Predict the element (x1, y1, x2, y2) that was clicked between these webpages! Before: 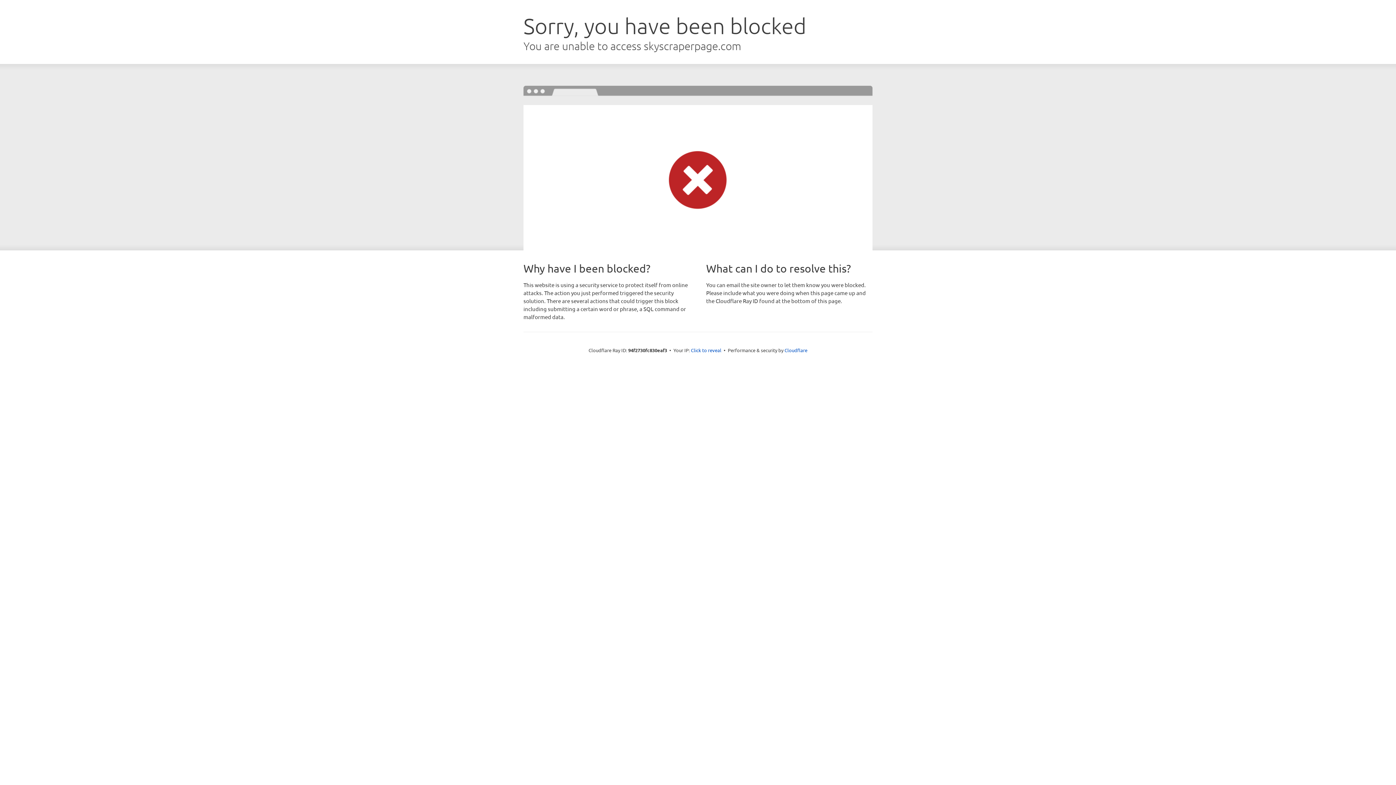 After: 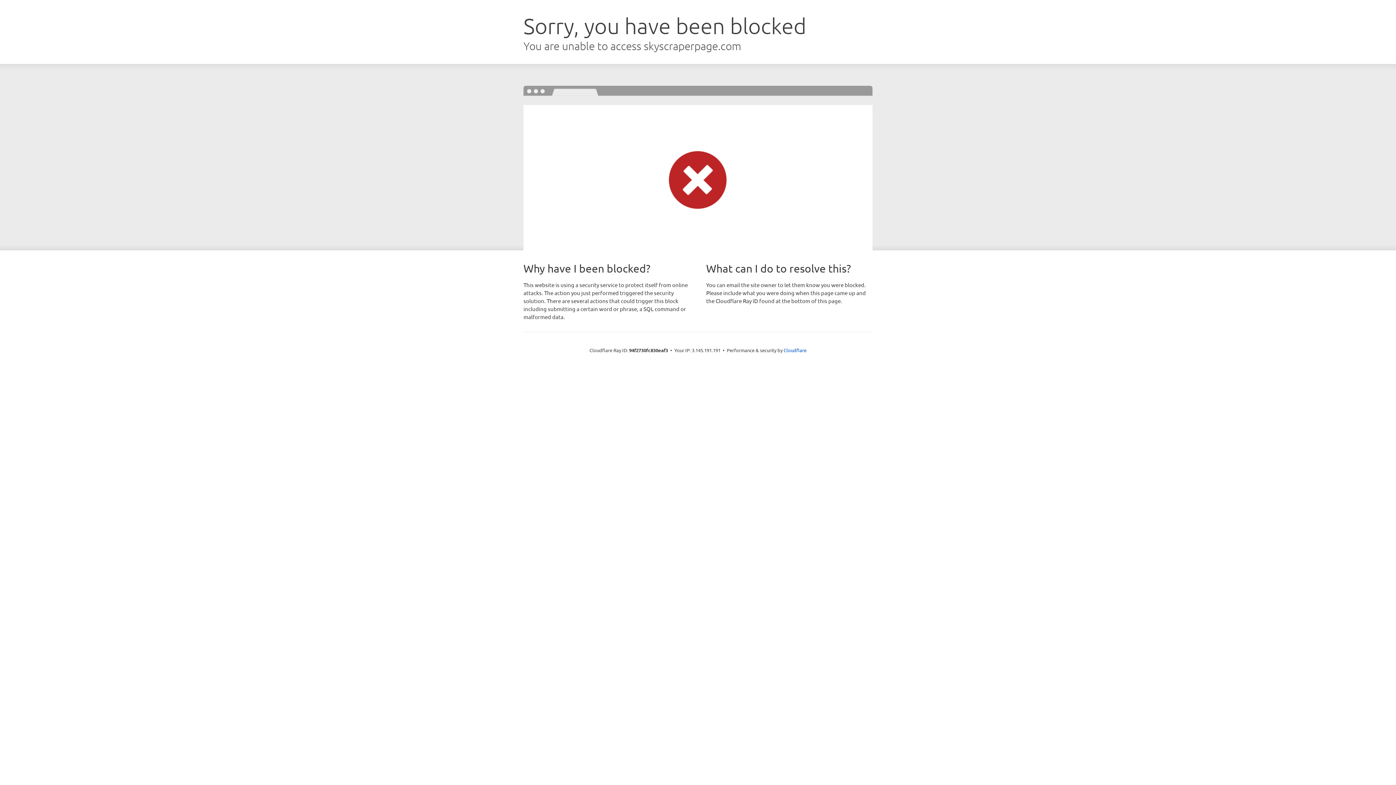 Action: bbox: (691, 346, 721, 353) label: Click to reveal